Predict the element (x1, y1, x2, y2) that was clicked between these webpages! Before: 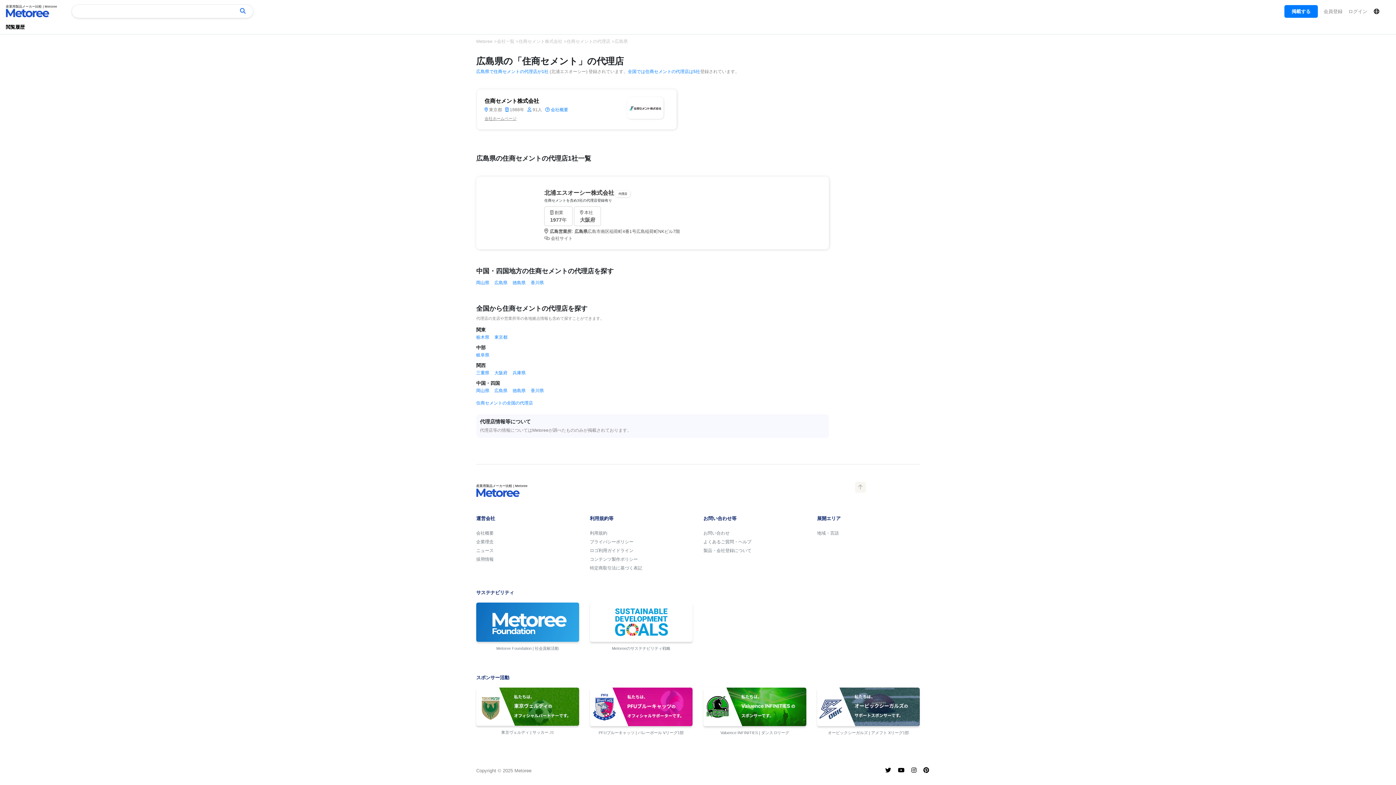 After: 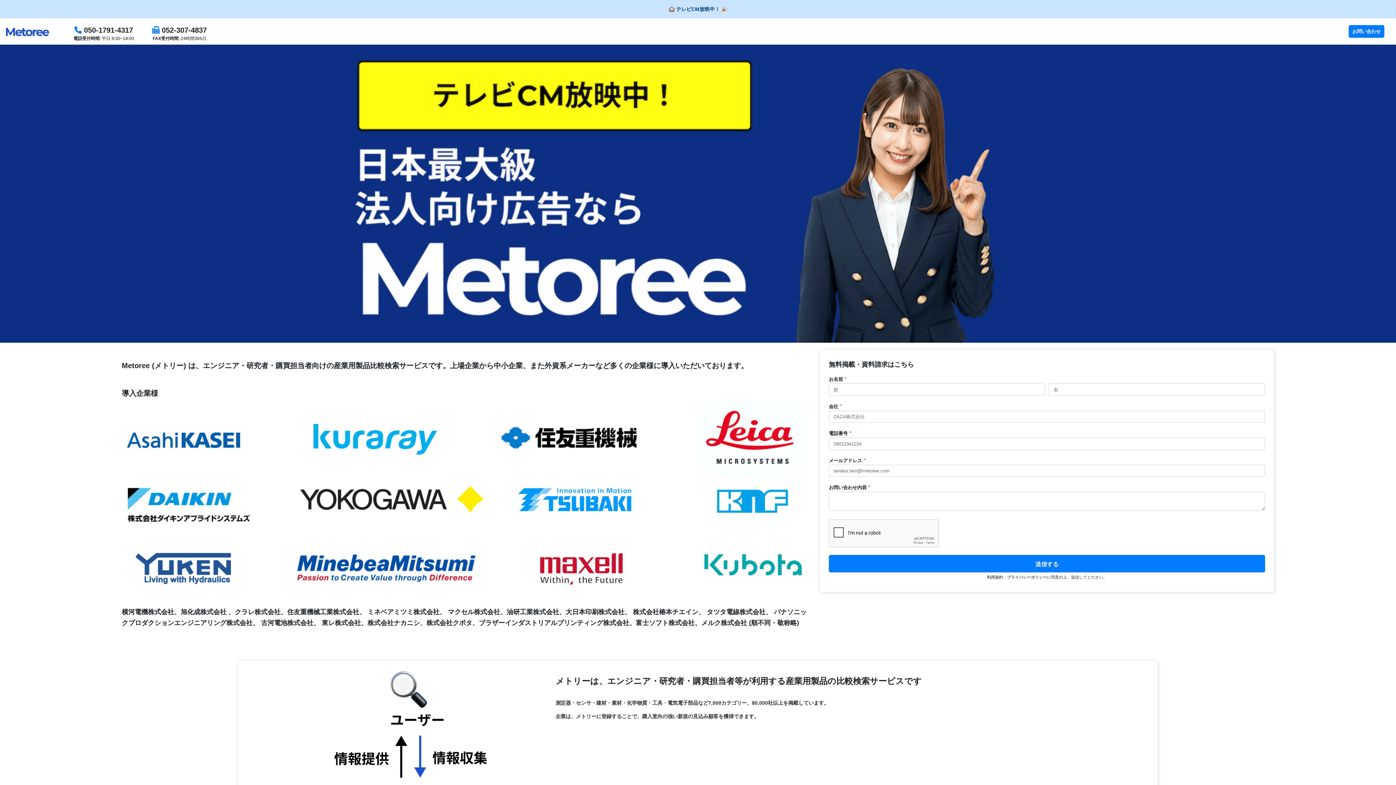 Action: bbox: (1281, 4, 1321, 17) label: 掲載する